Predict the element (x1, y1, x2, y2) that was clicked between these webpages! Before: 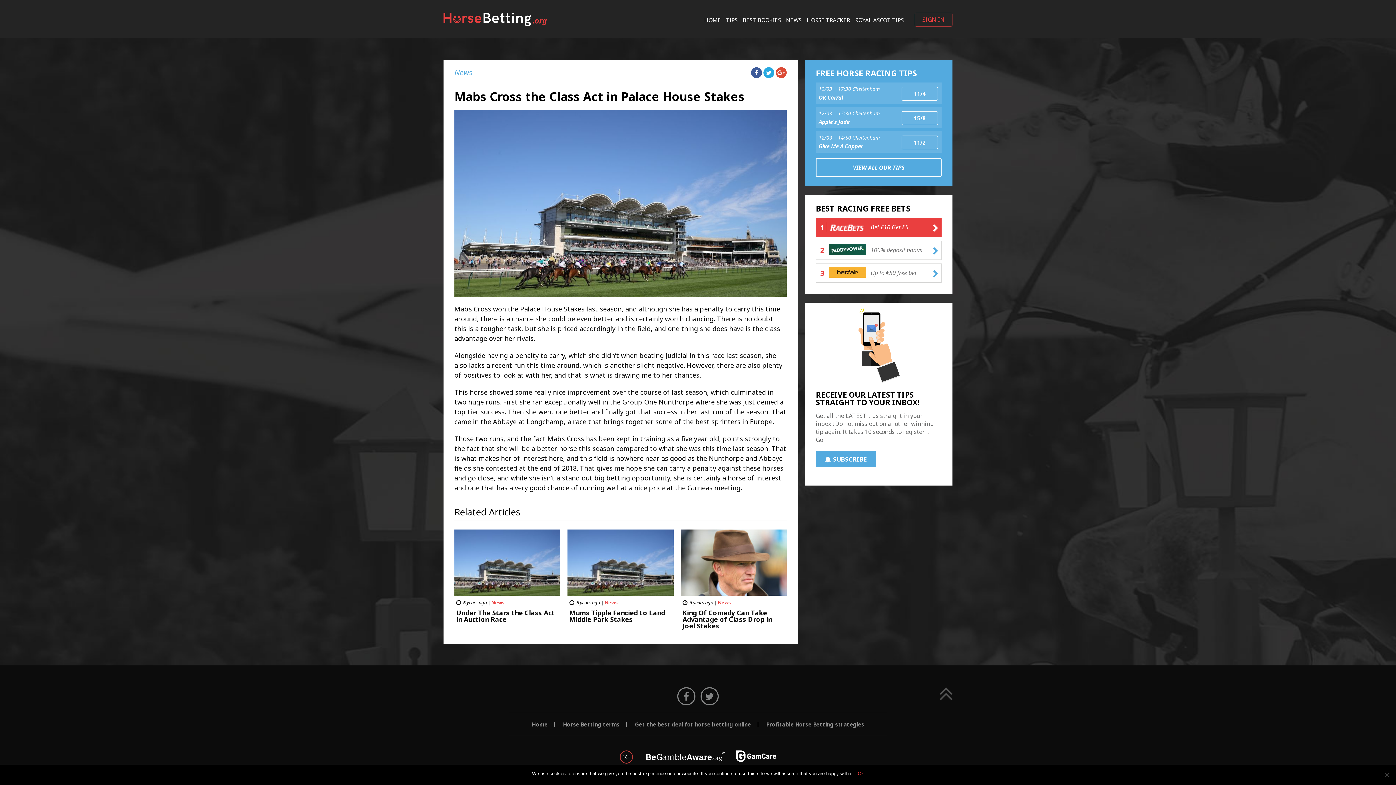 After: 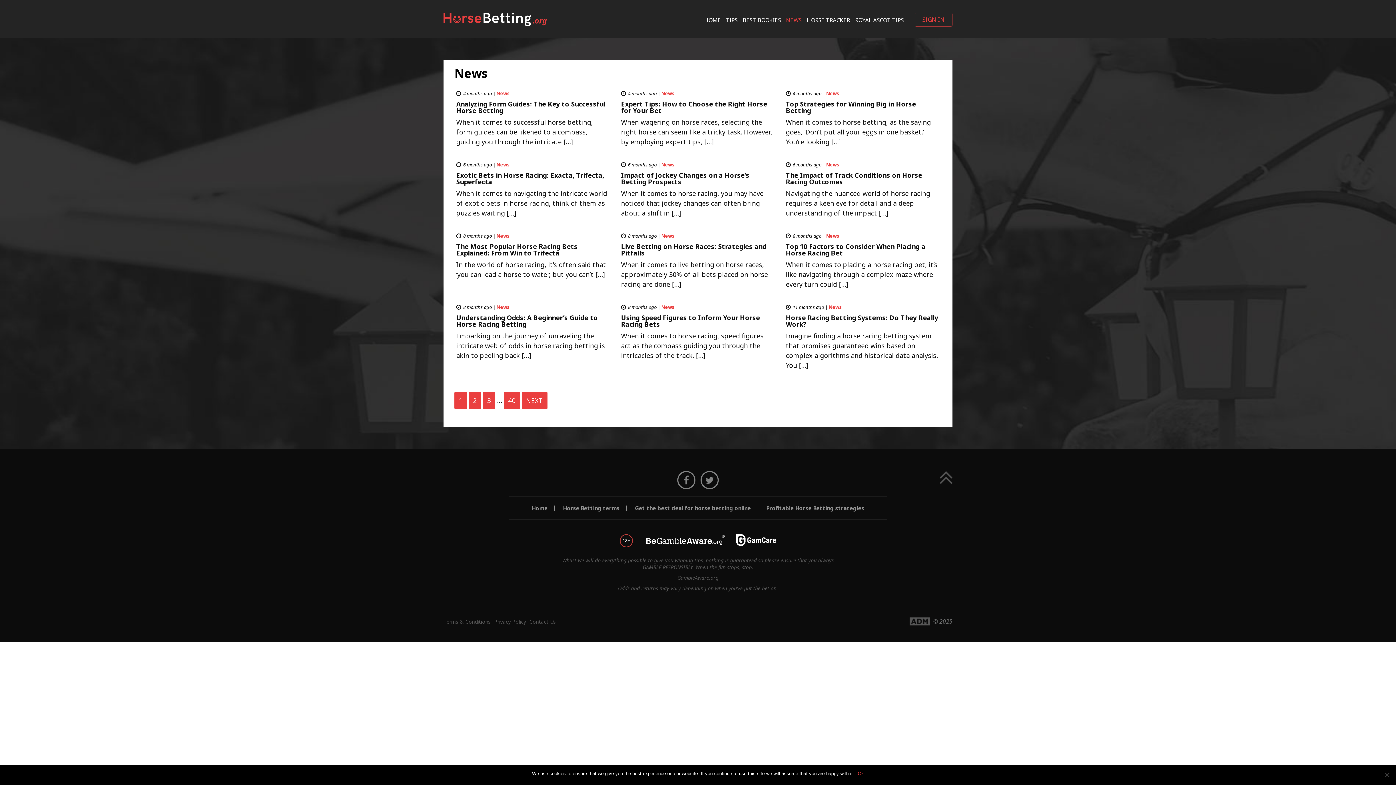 Action: label: News bbox: (718, 599, 731, 606)